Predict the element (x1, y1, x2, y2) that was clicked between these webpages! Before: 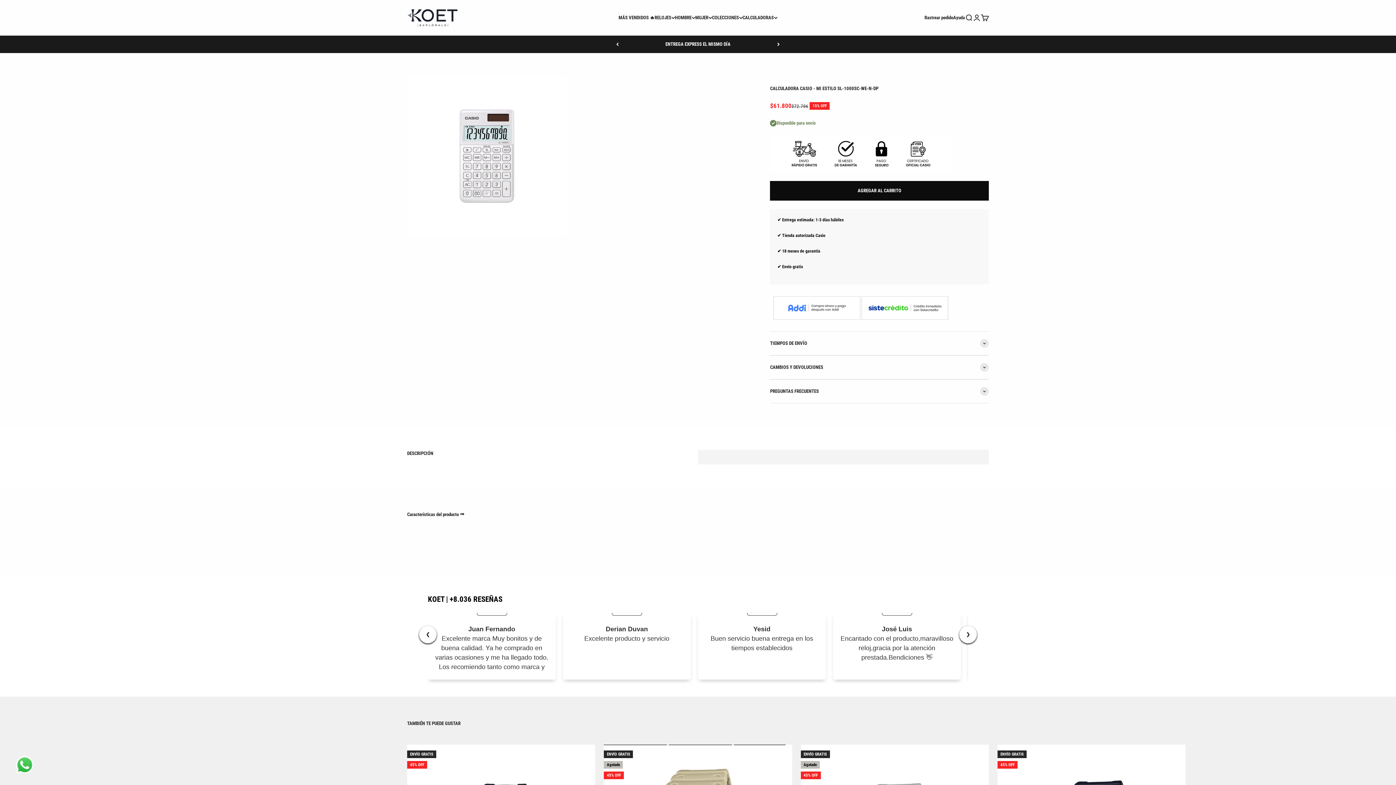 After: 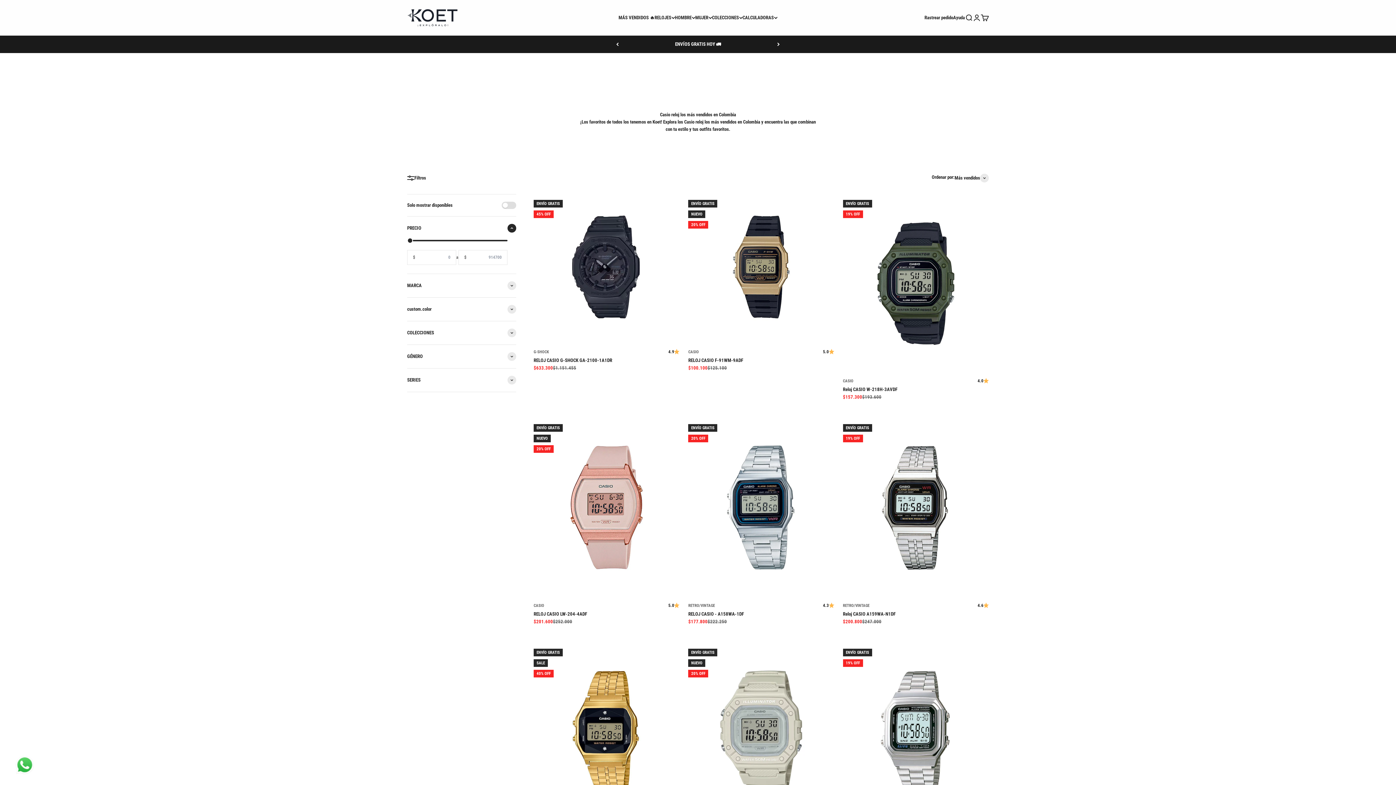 Action: label: MÁS VENDIDOS 🔥 bbox: (618, 14, 654, 20)